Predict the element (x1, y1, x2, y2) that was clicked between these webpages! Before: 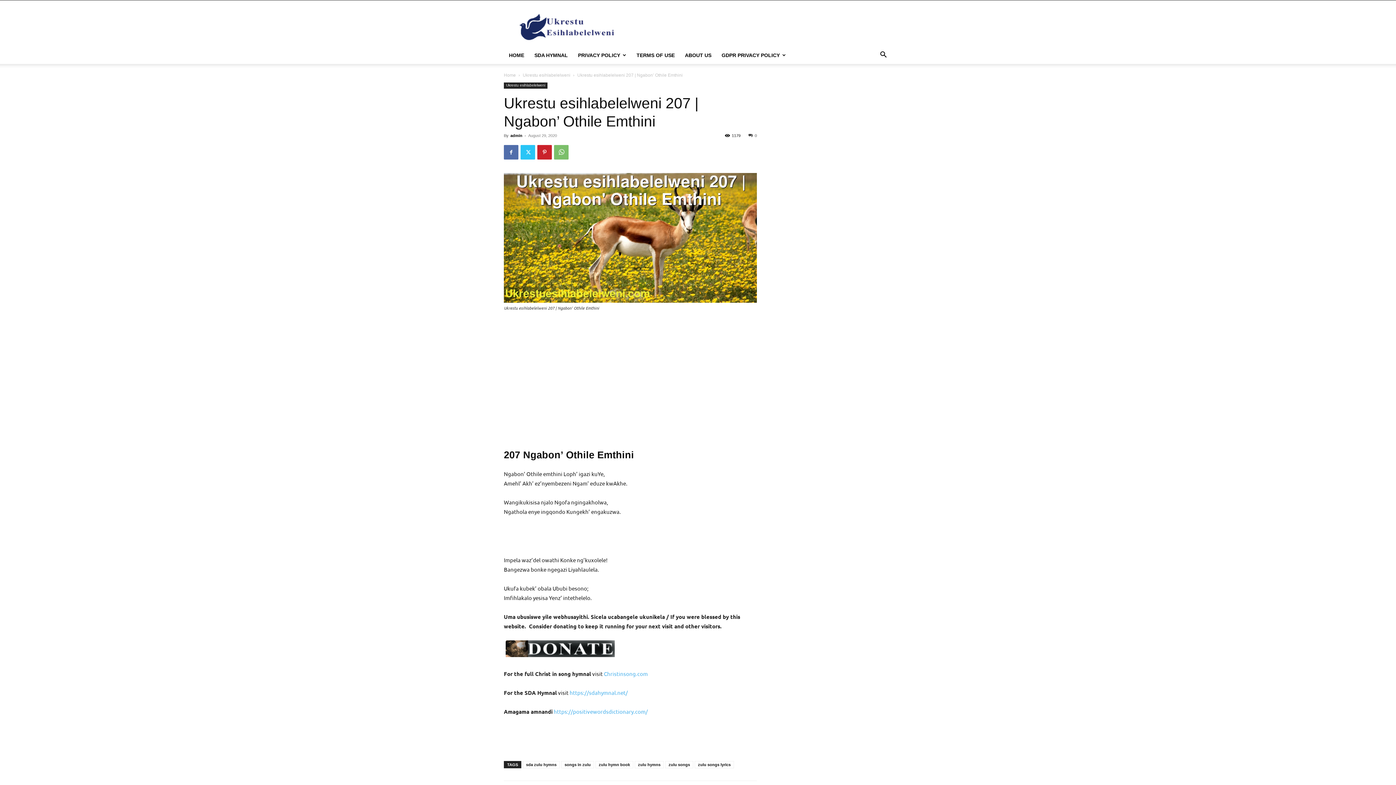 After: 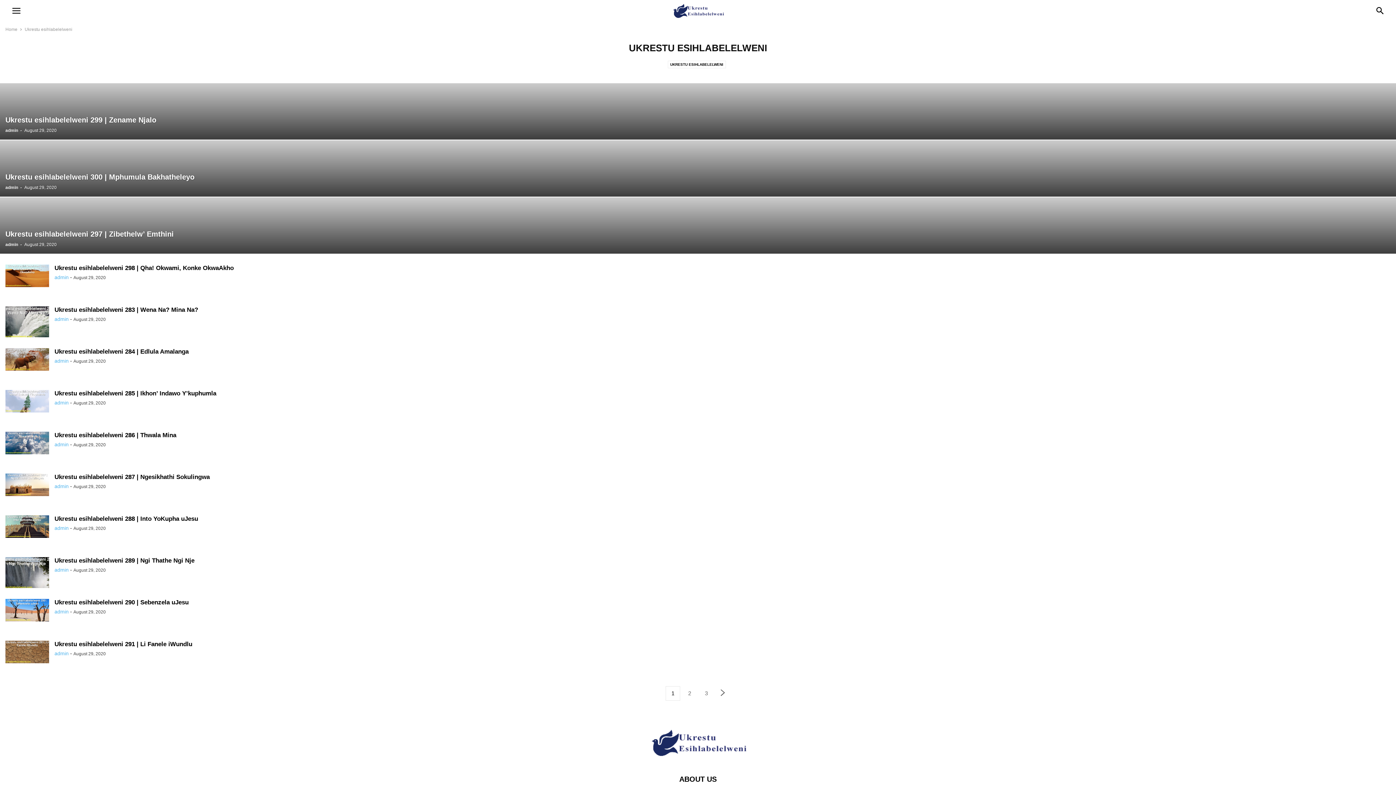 Action: label: Ukrestu esihlabelelweni bbox: (522, 72, 570, 77)